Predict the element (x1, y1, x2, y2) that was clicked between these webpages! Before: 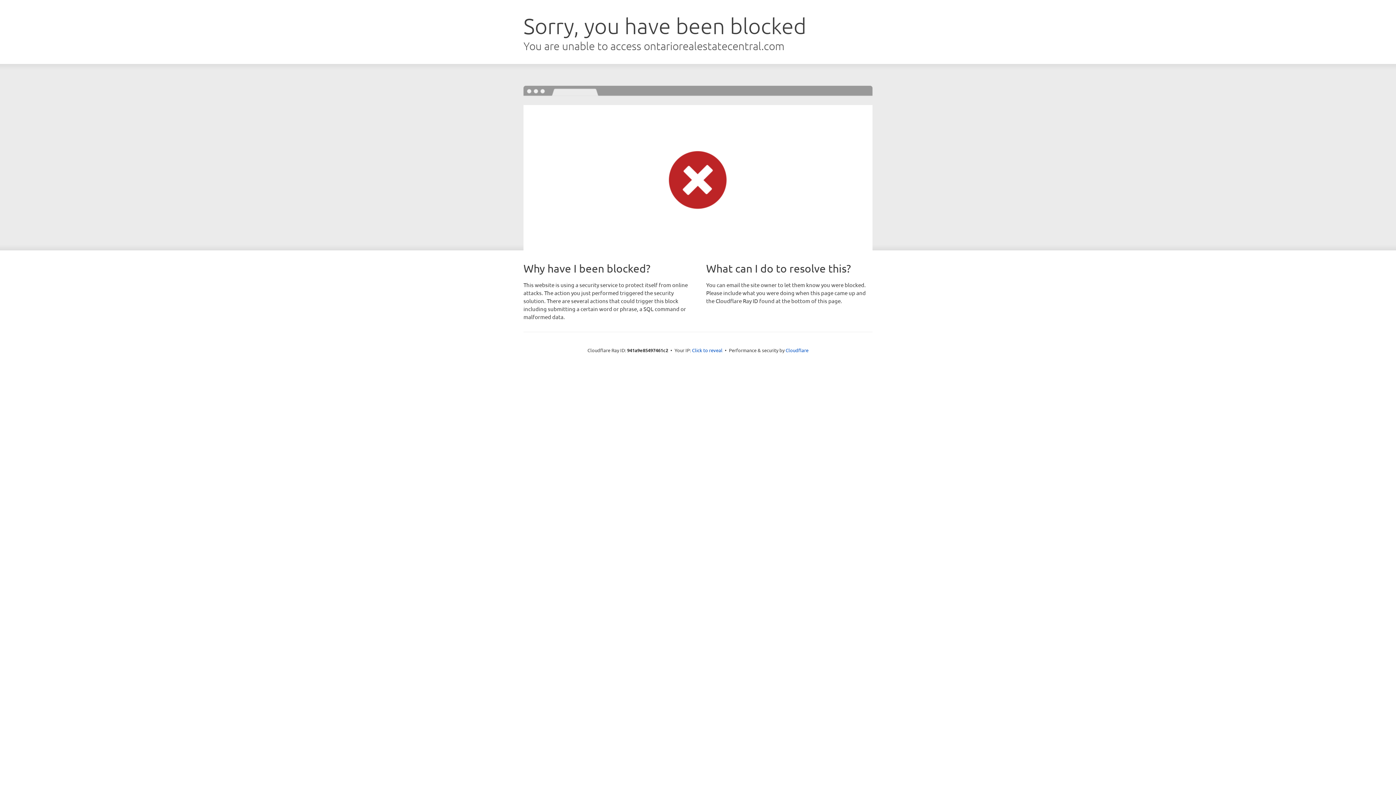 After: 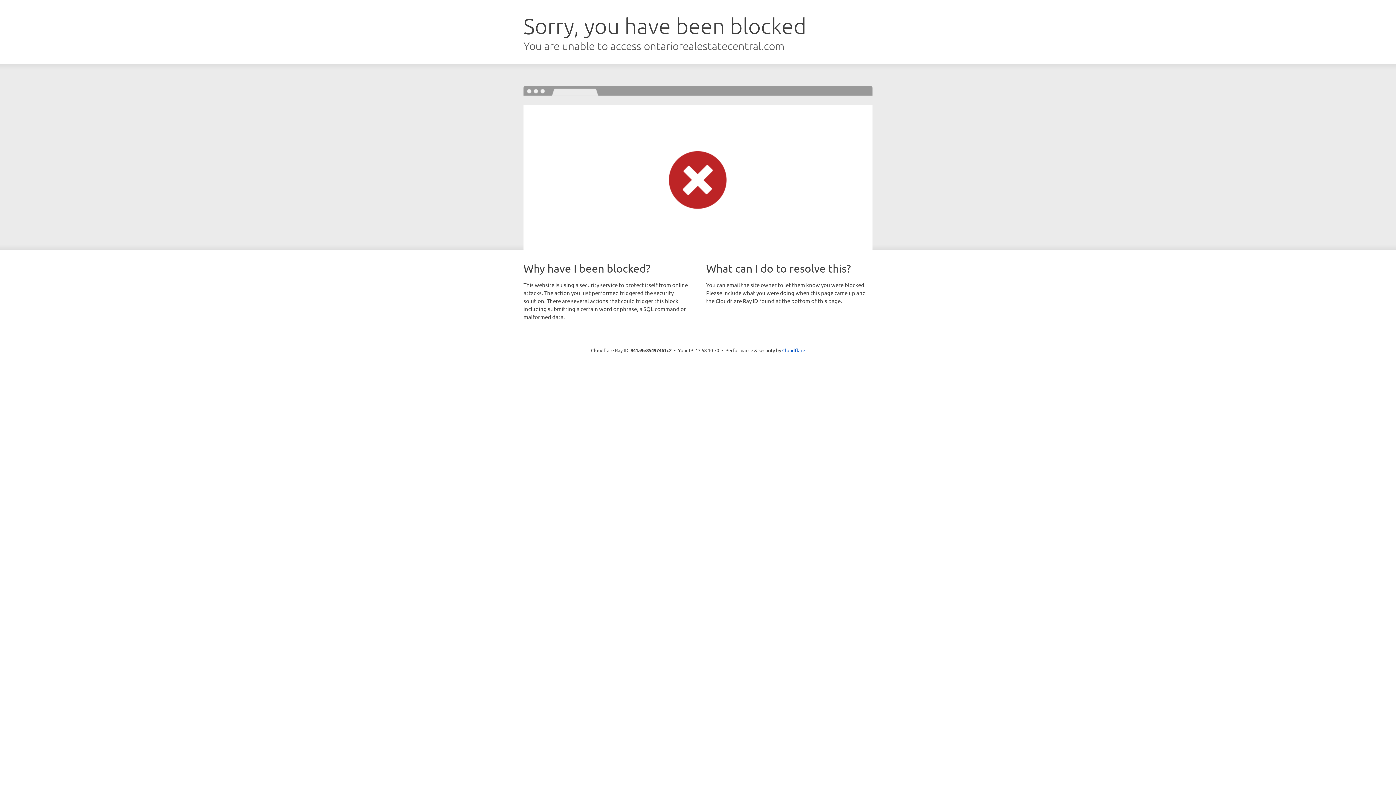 Action: bbox: (692, 346, 722, 353) label: Click to reveal